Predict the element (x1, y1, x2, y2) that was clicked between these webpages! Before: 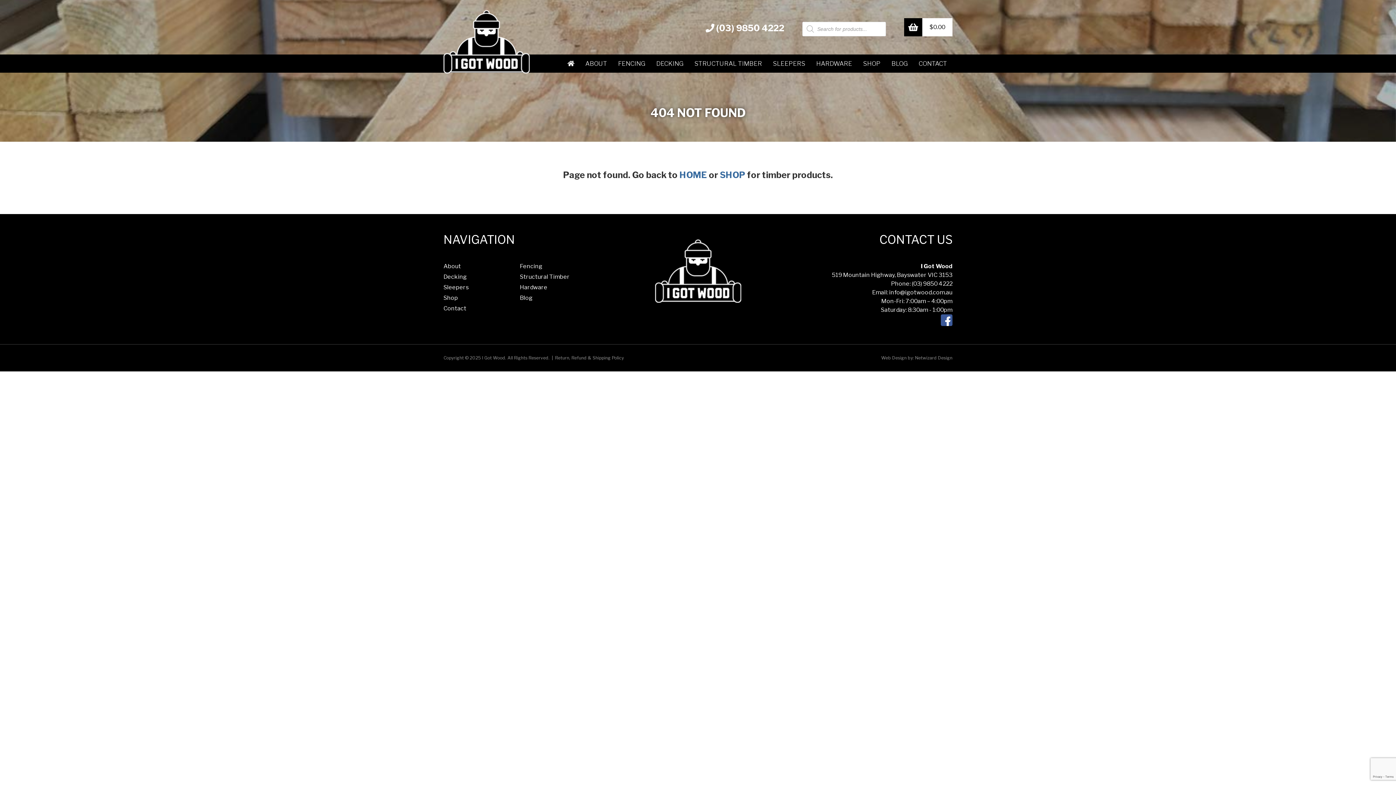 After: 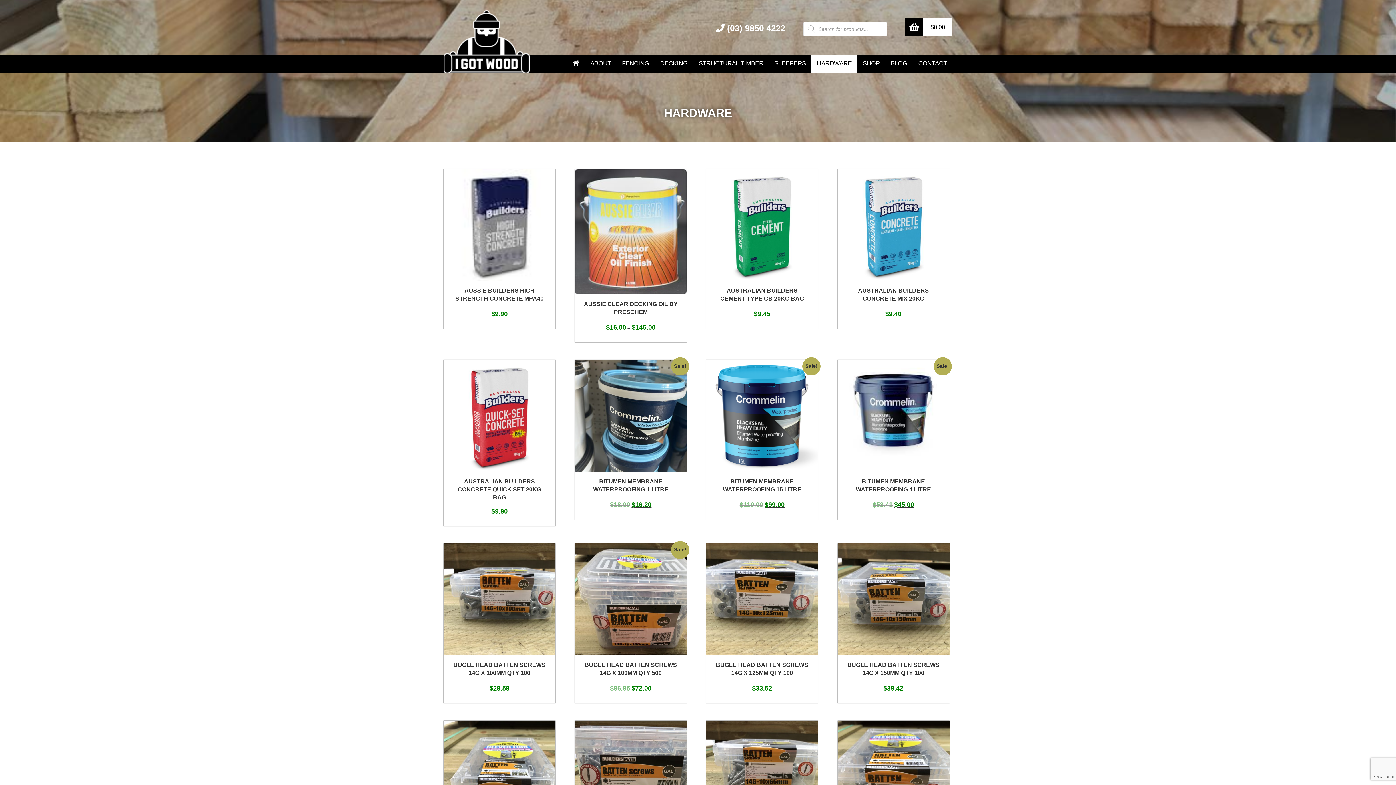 Action: label: HARDWARE bbox: (810, 54, 857, 72)